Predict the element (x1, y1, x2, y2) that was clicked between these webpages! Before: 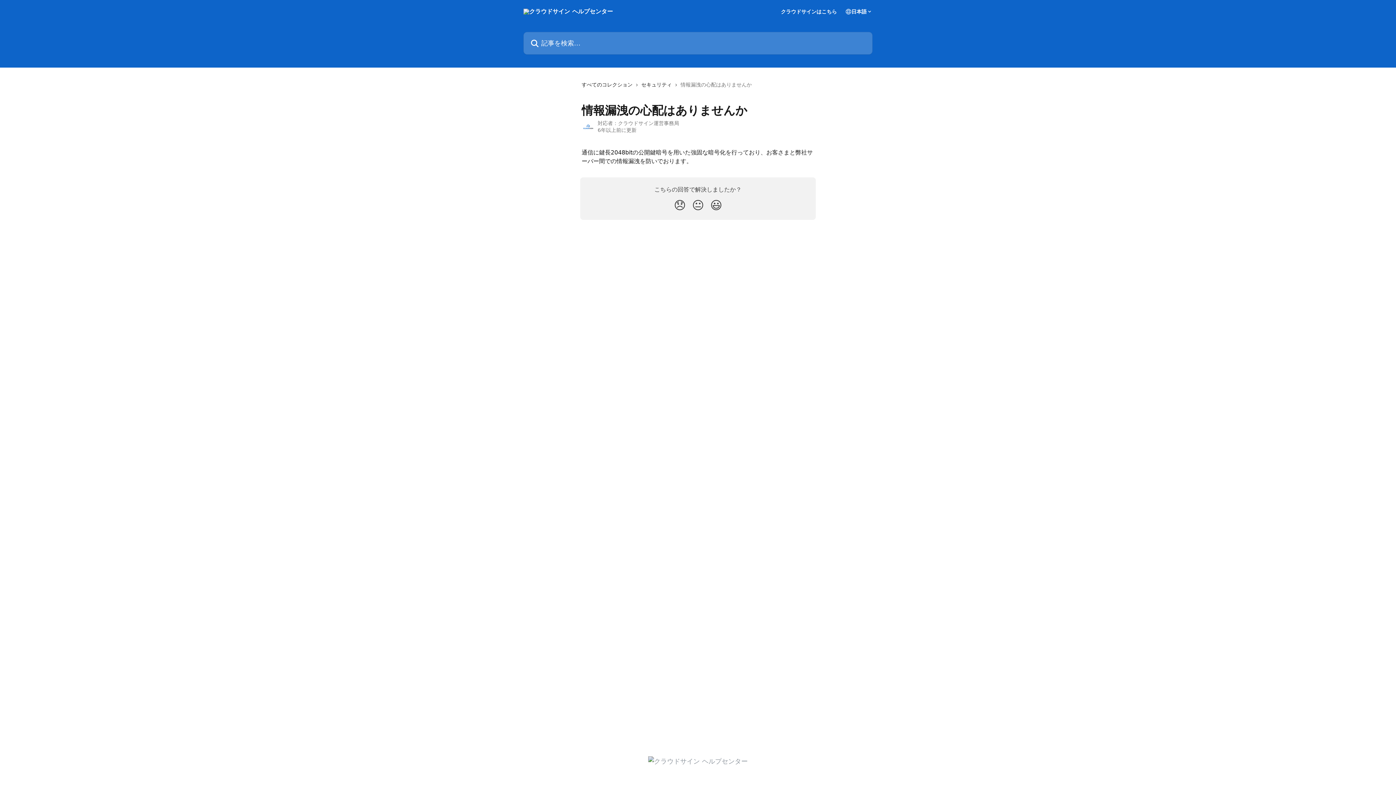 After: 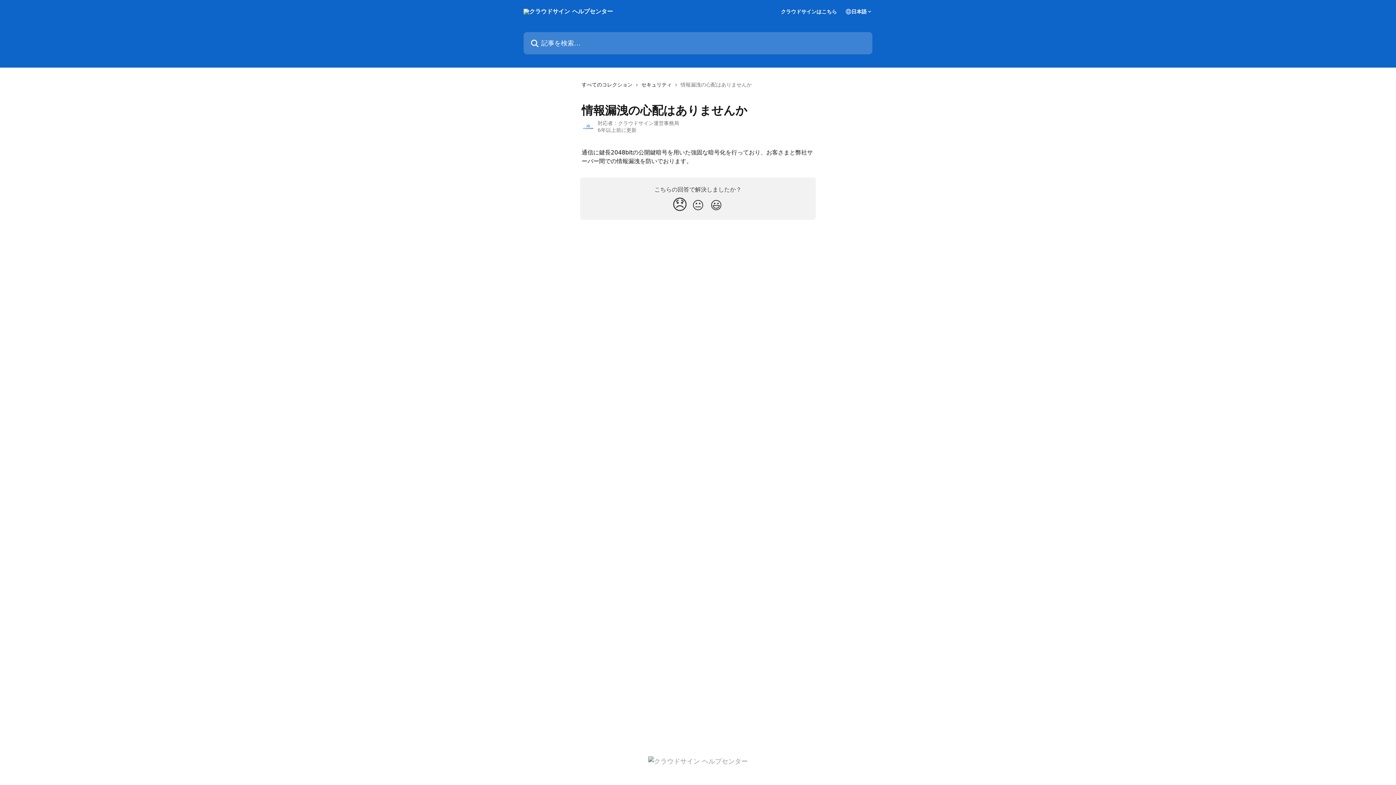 Action: label: がっかりしたリアクション bbox: (670, 195, 689, 215)